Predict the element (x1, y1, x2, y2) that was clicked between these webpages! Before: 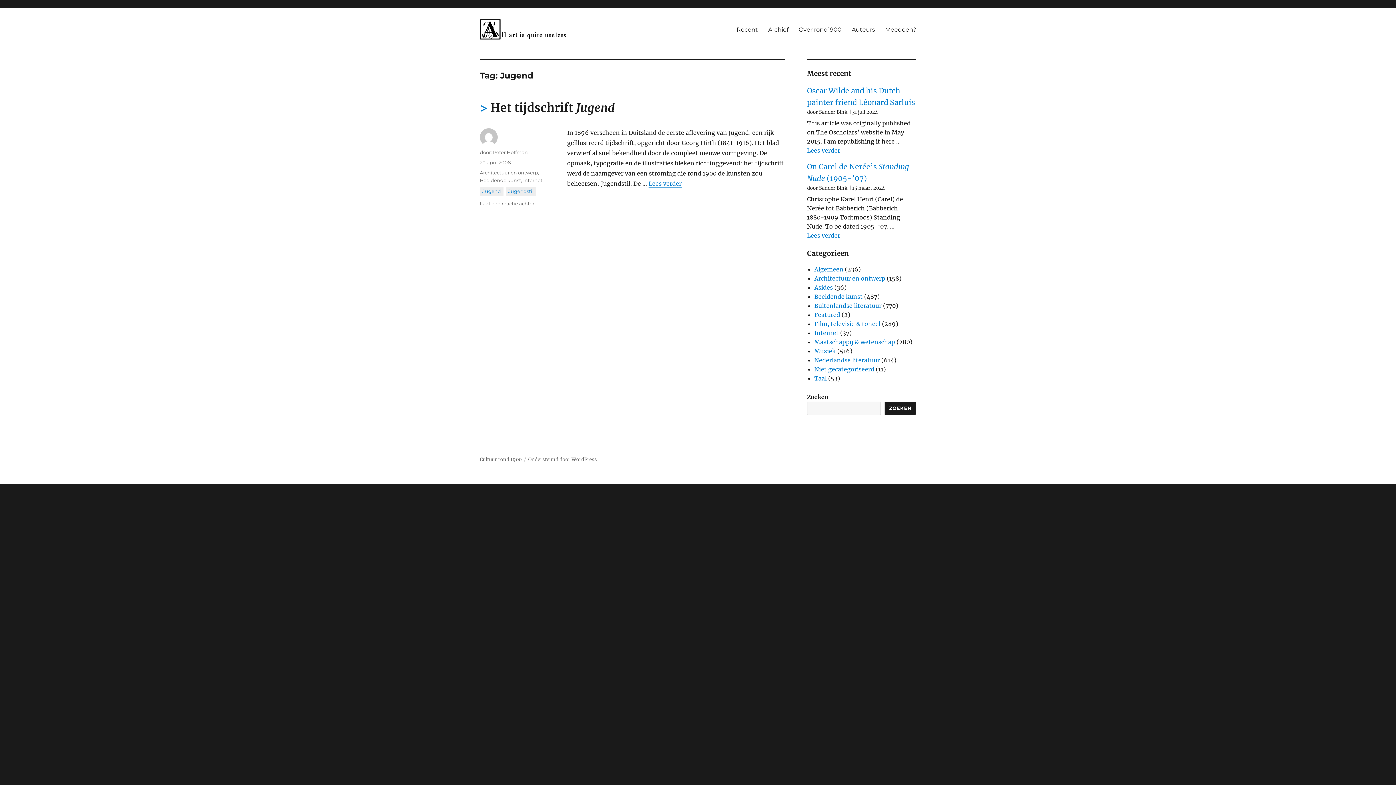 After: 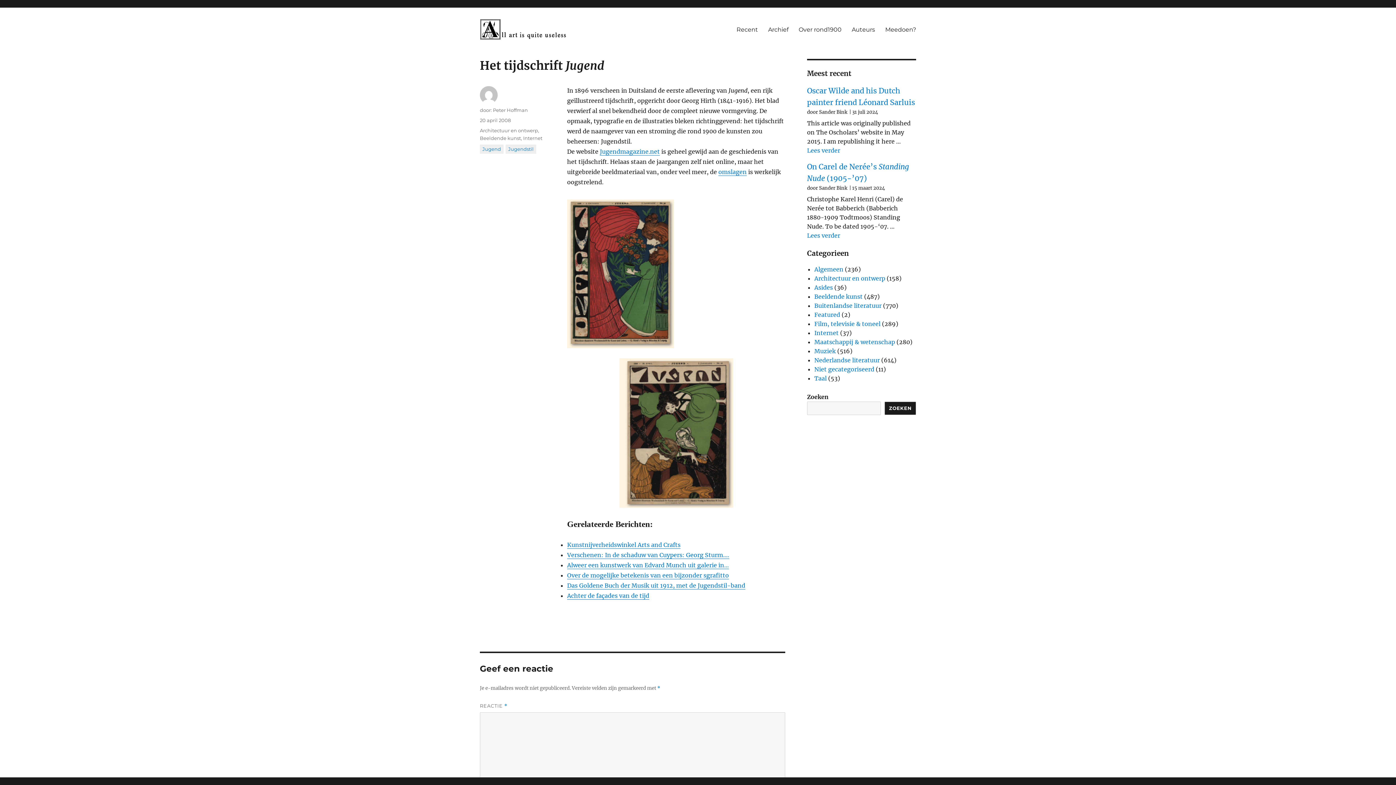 Action: bbox: (480, 100, 614, 115) label: Het tijdschrift Jugend